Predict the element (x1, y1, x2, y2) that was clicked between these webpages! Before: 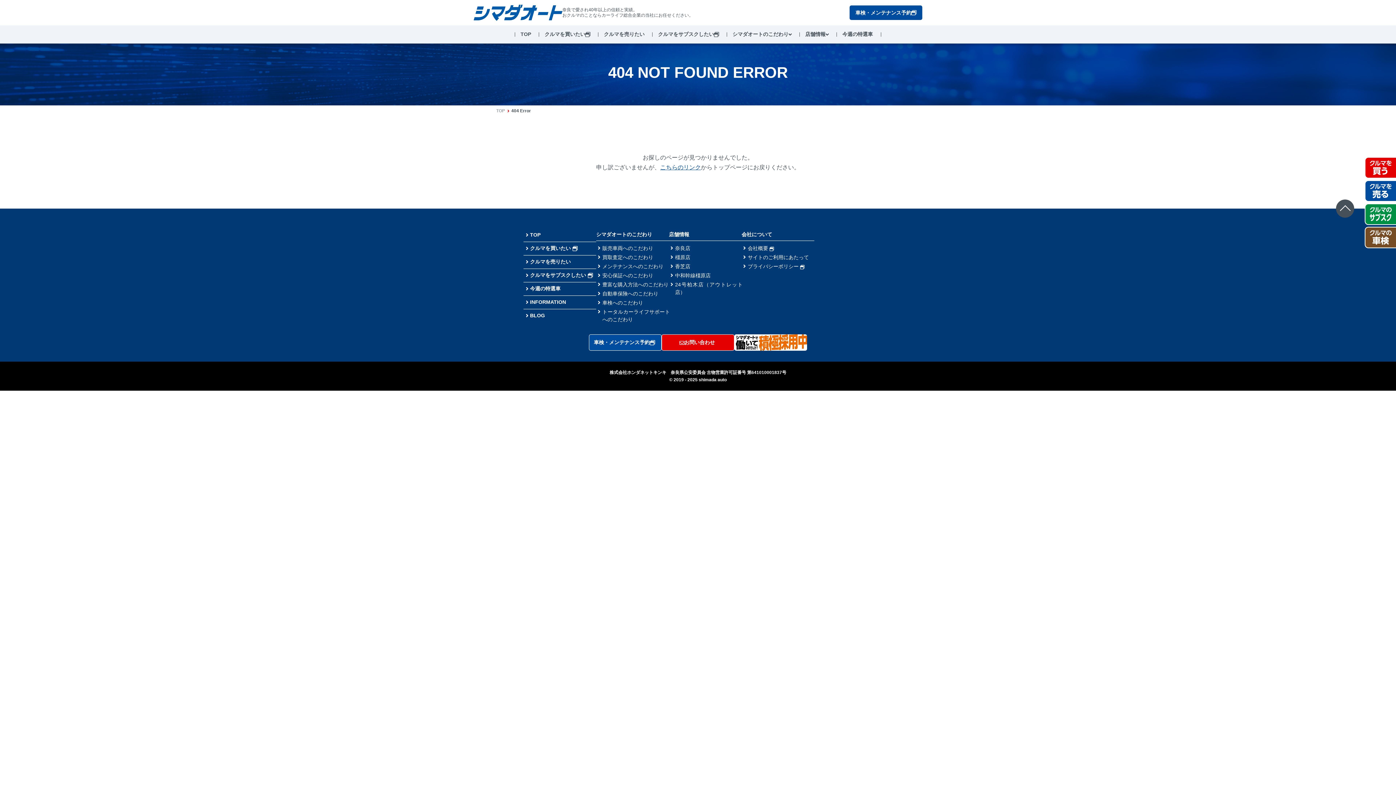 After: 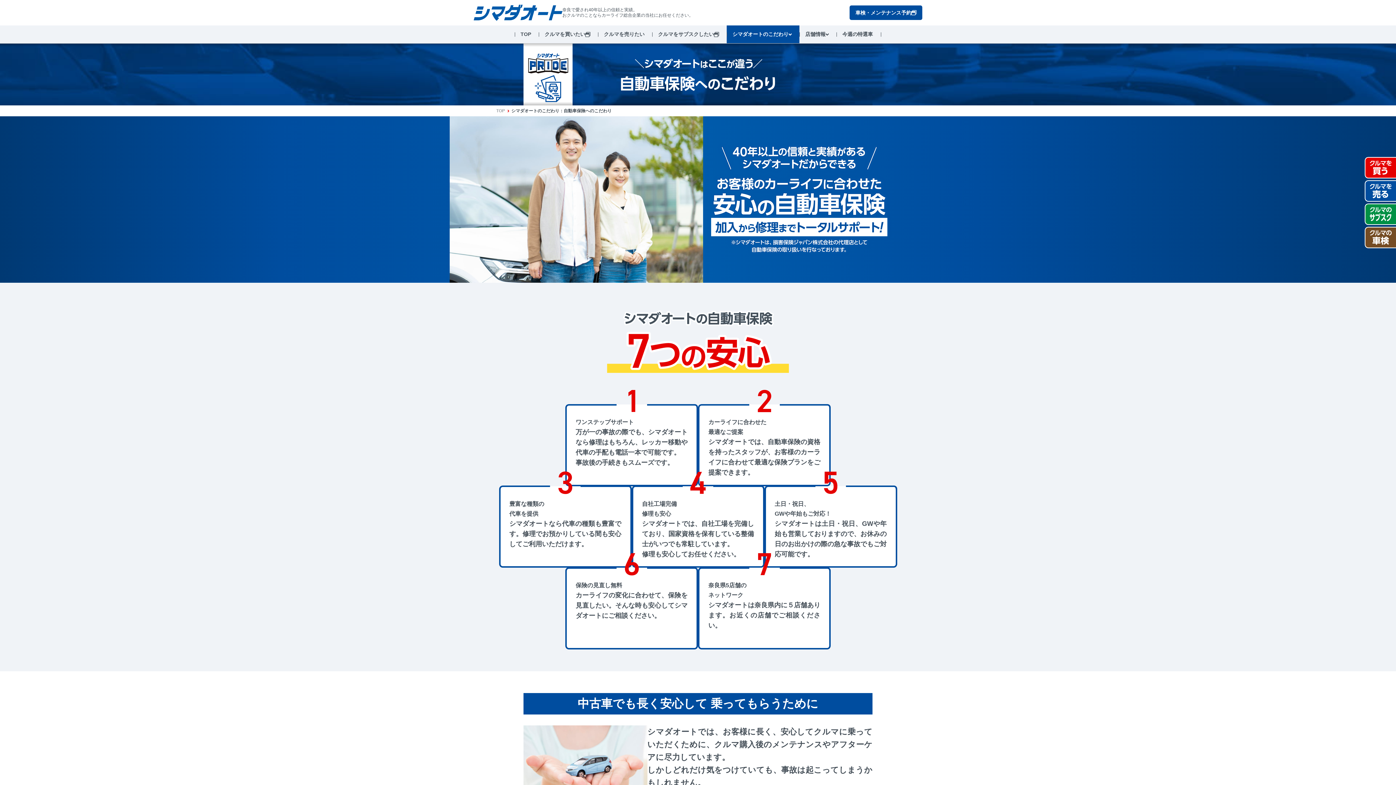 Action: label: 自動車保険へのこだわり bbox: (602, 290, 658, 297)